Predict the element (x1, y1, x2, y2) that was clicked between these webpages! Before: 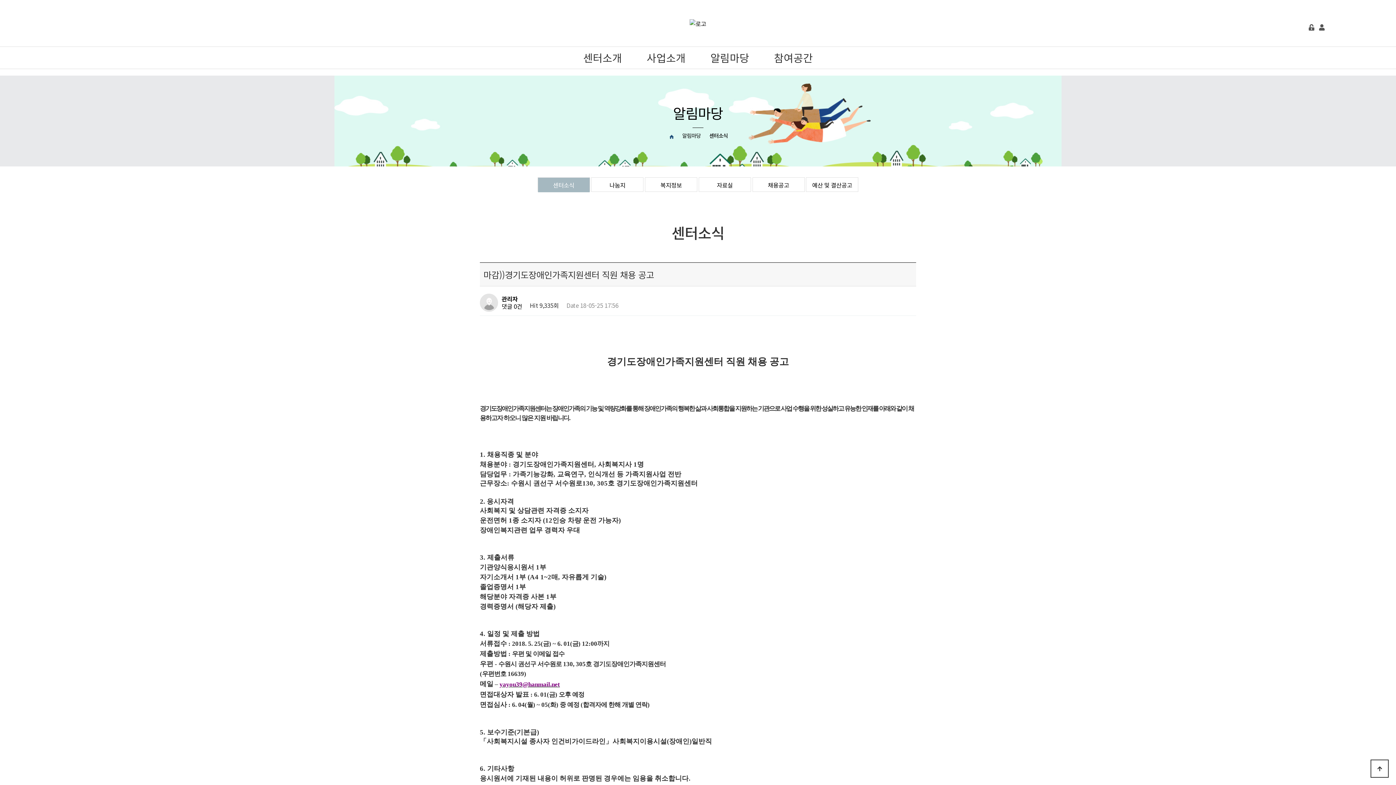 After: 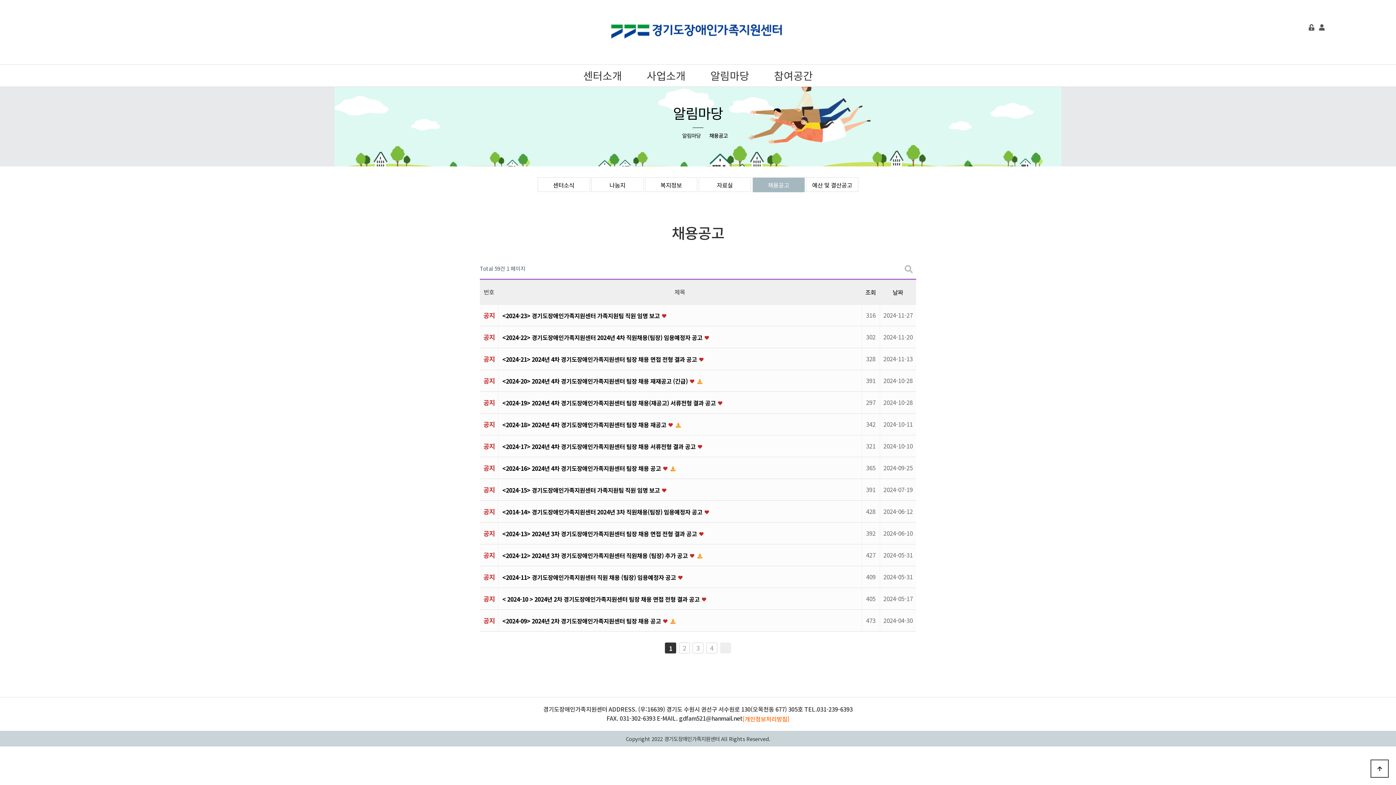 Action: bbox: (752, 177, 804, 192) label: 채용공고